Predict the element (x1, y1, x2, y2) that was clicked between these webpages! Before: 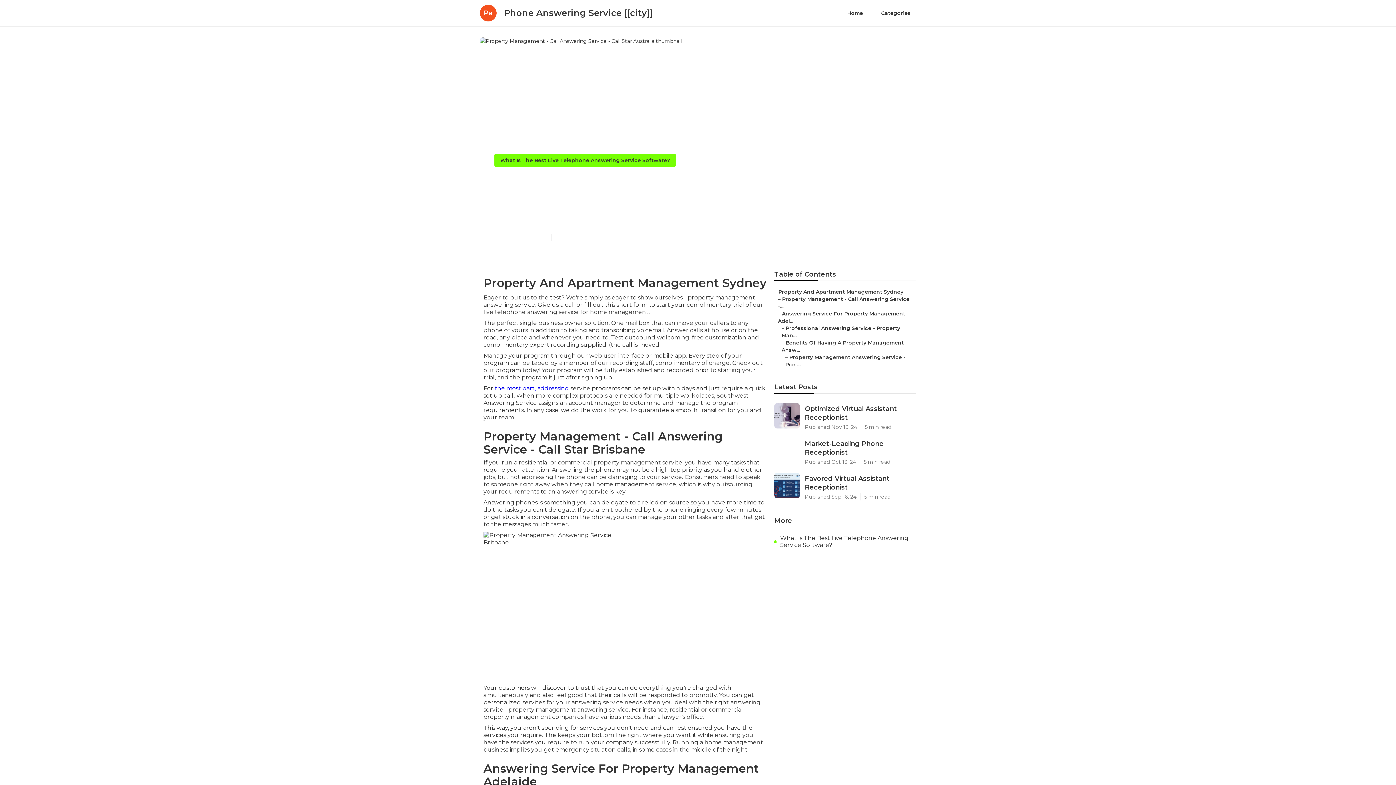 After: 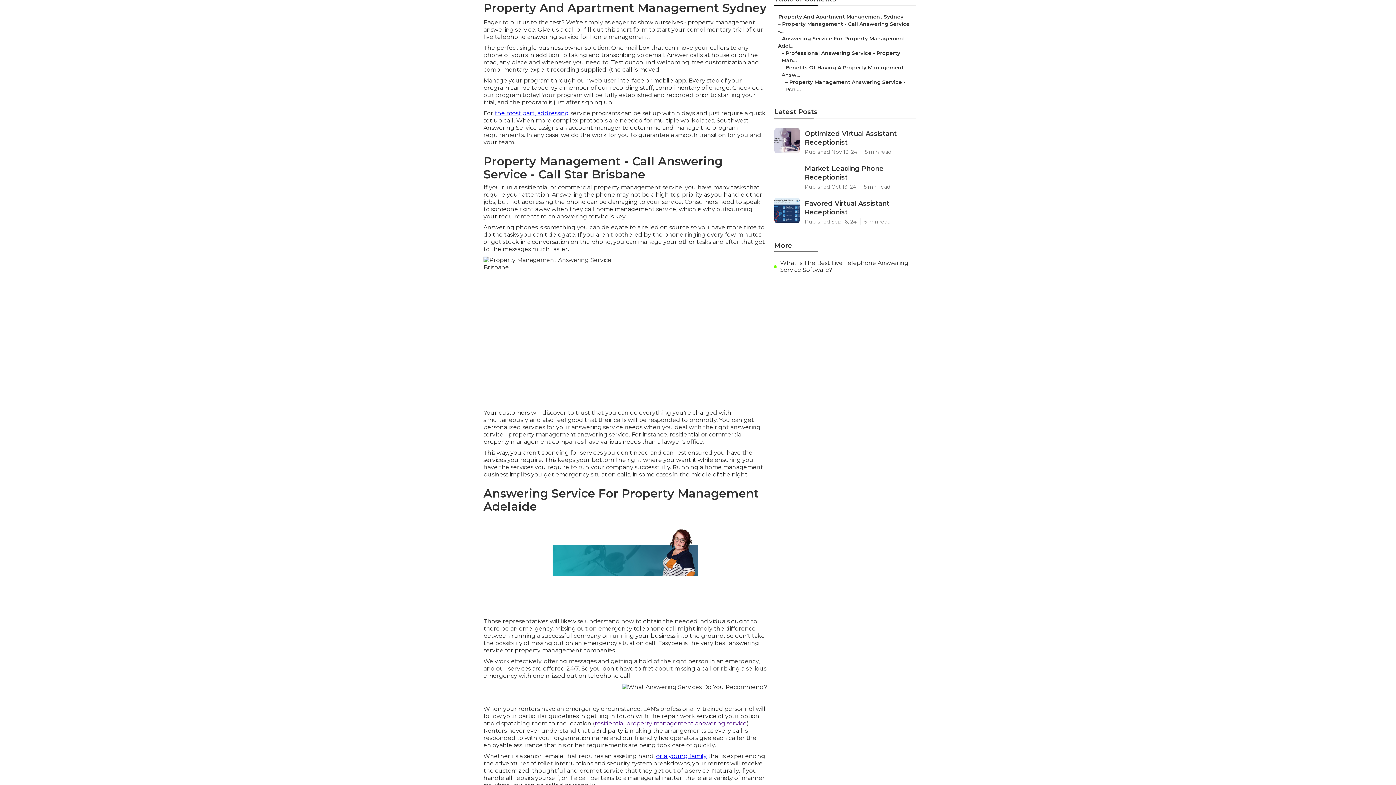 Action: label: Property And Apartment Management Sydney bbox: (778, 288, 903, 295)